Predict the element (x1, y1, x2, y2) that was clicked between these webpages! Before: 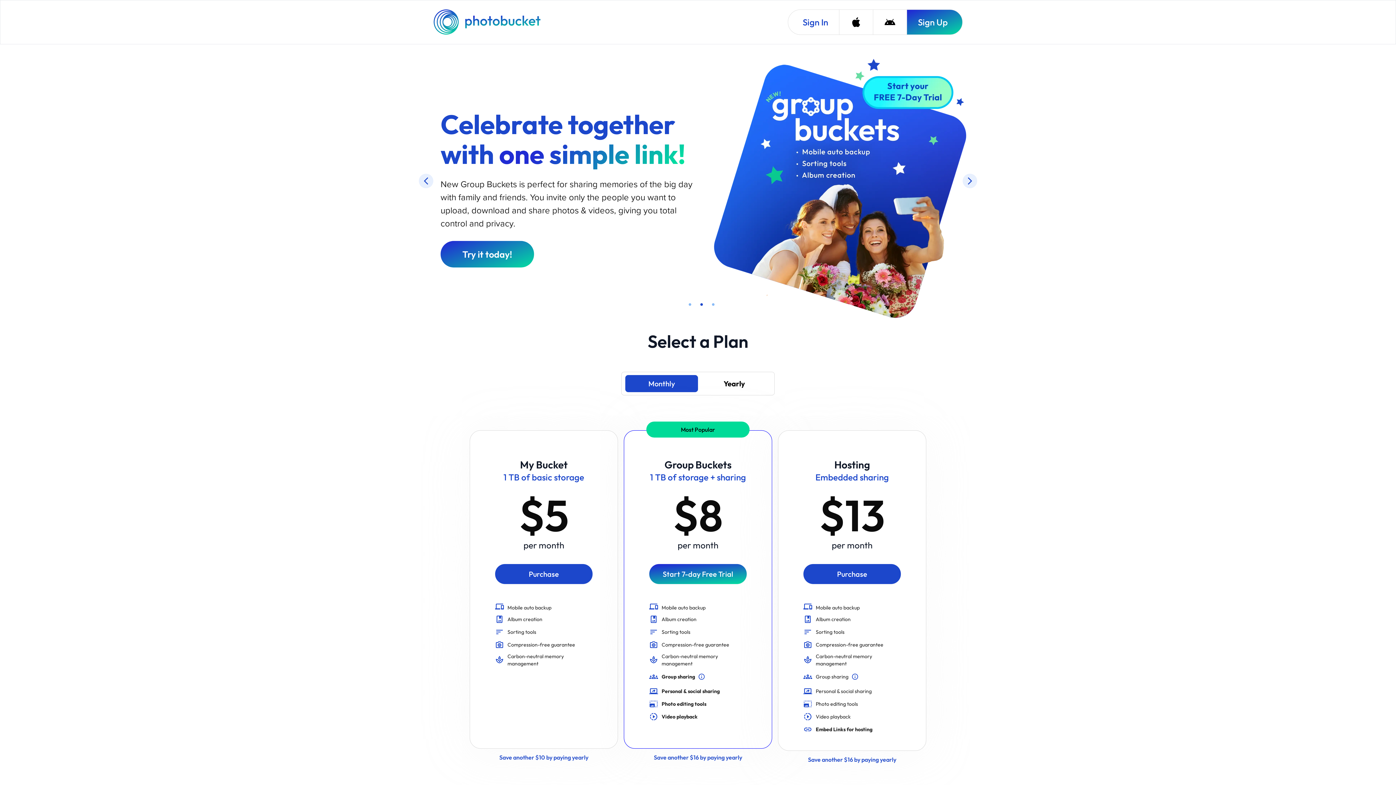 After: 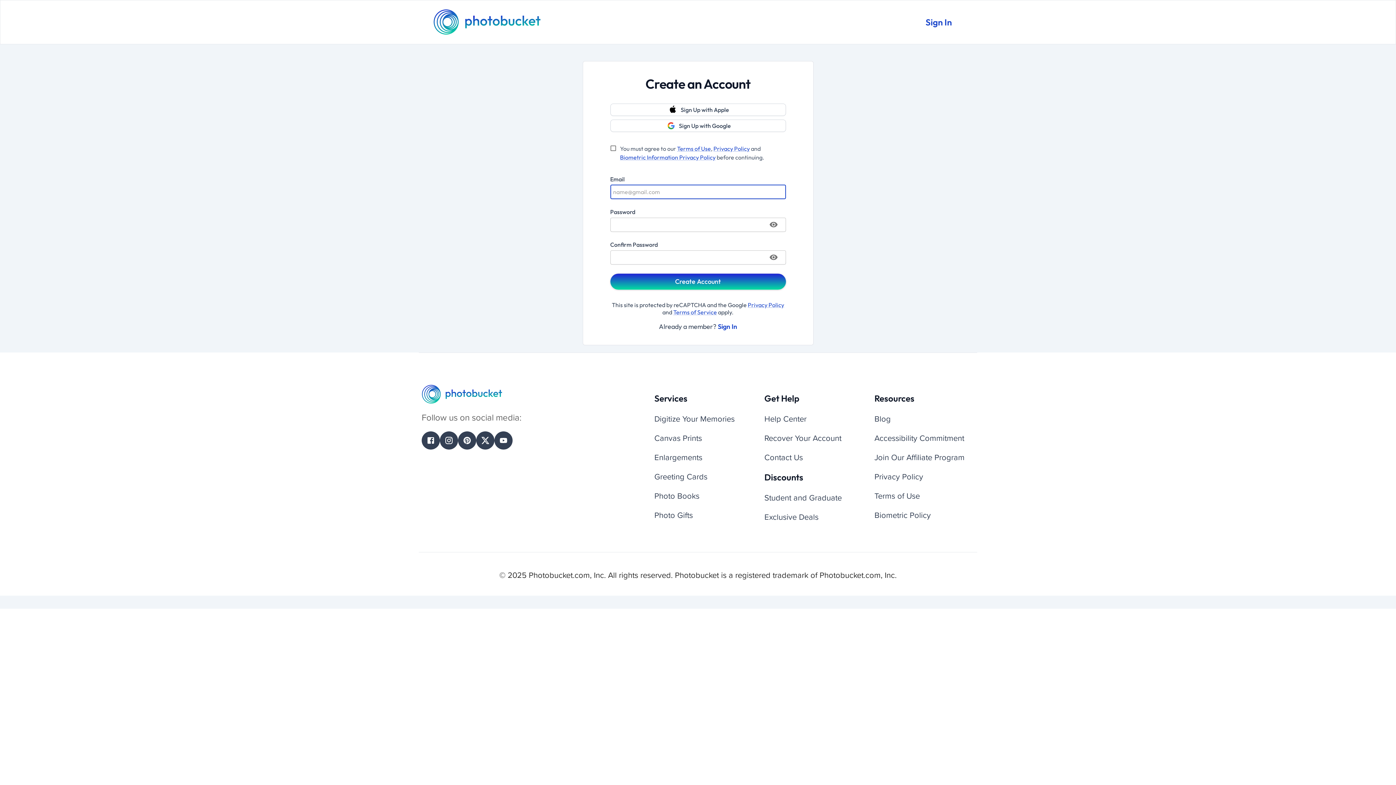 Action: label: Sign Up bbox: (906, 9, 962, 34)